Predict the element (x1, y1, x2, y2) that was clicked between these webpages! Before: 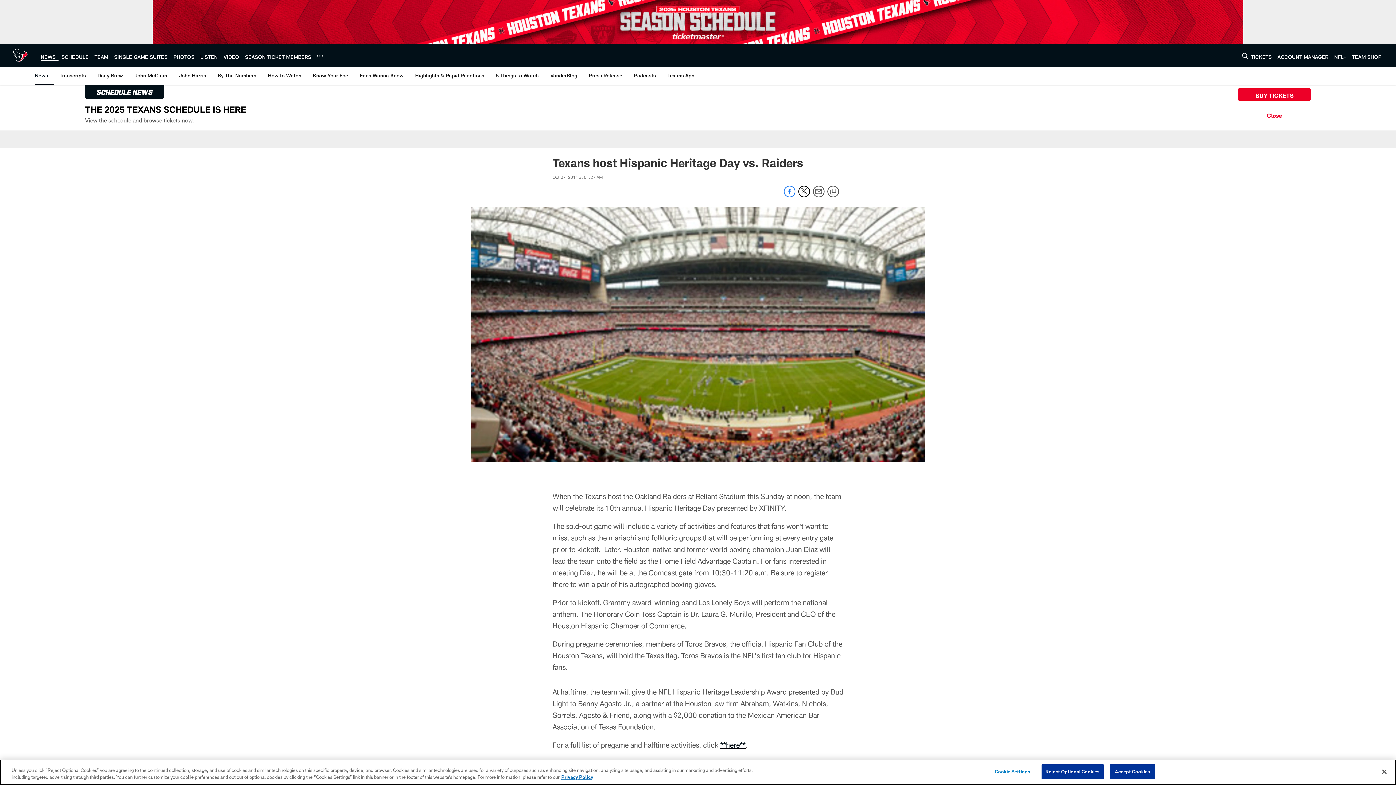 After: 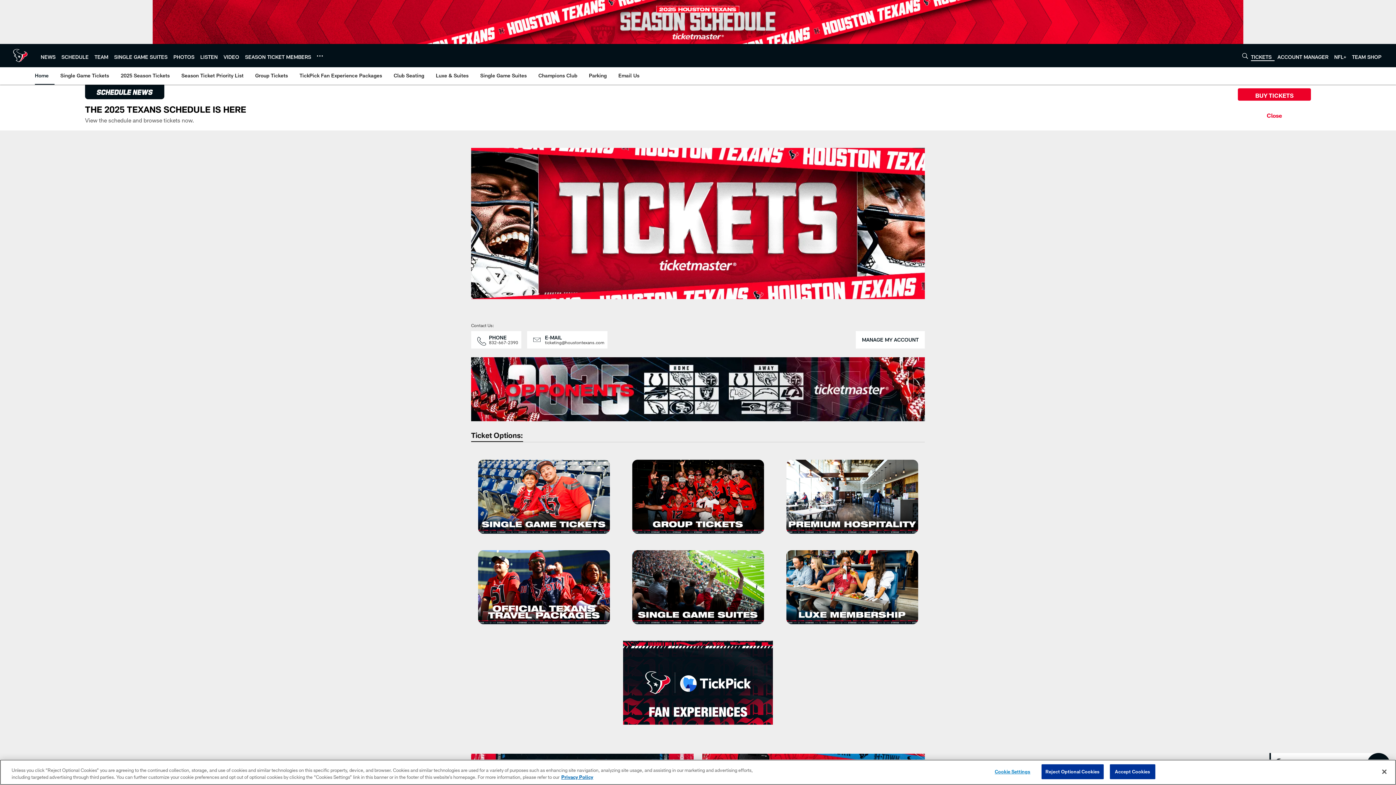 Action: label: TICKETS bbox: (1251, 53, 1272, 59)